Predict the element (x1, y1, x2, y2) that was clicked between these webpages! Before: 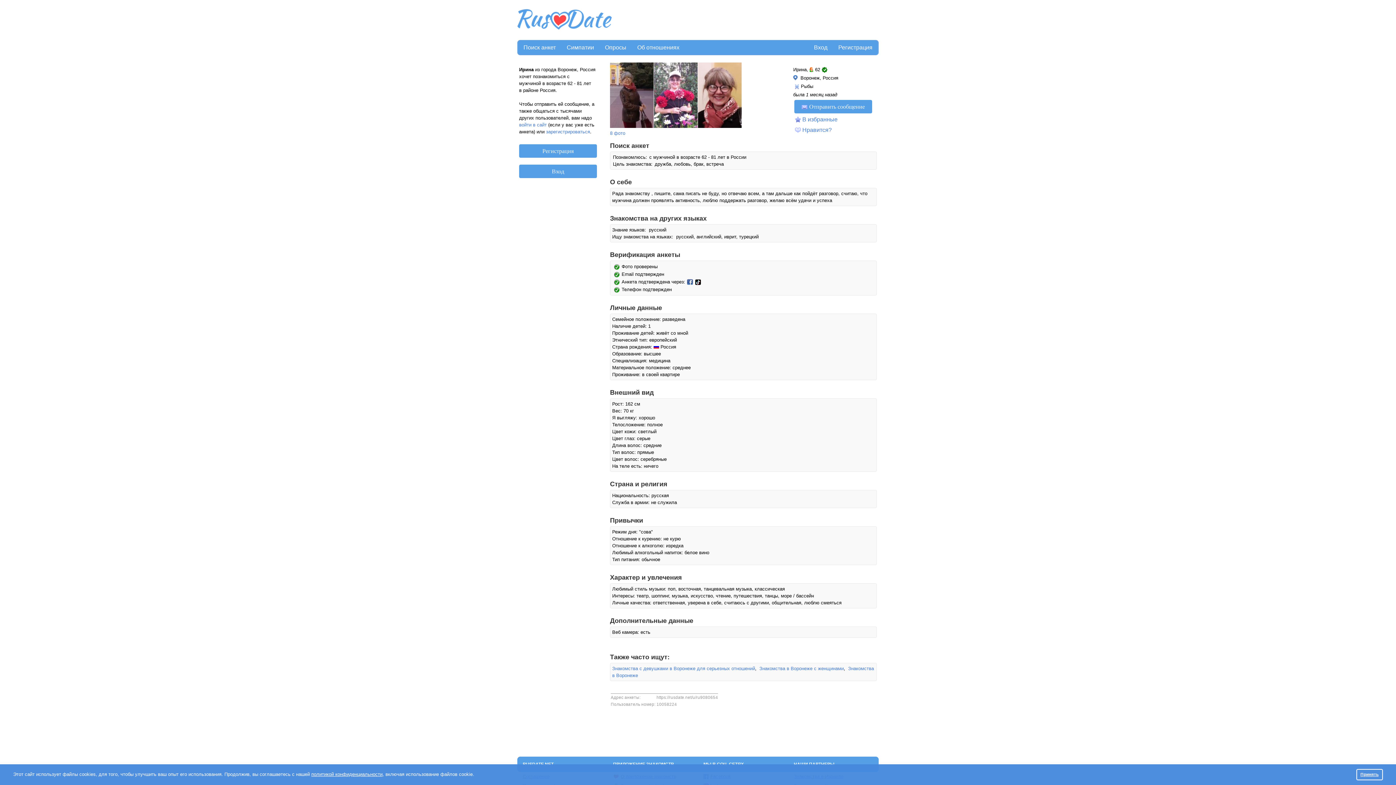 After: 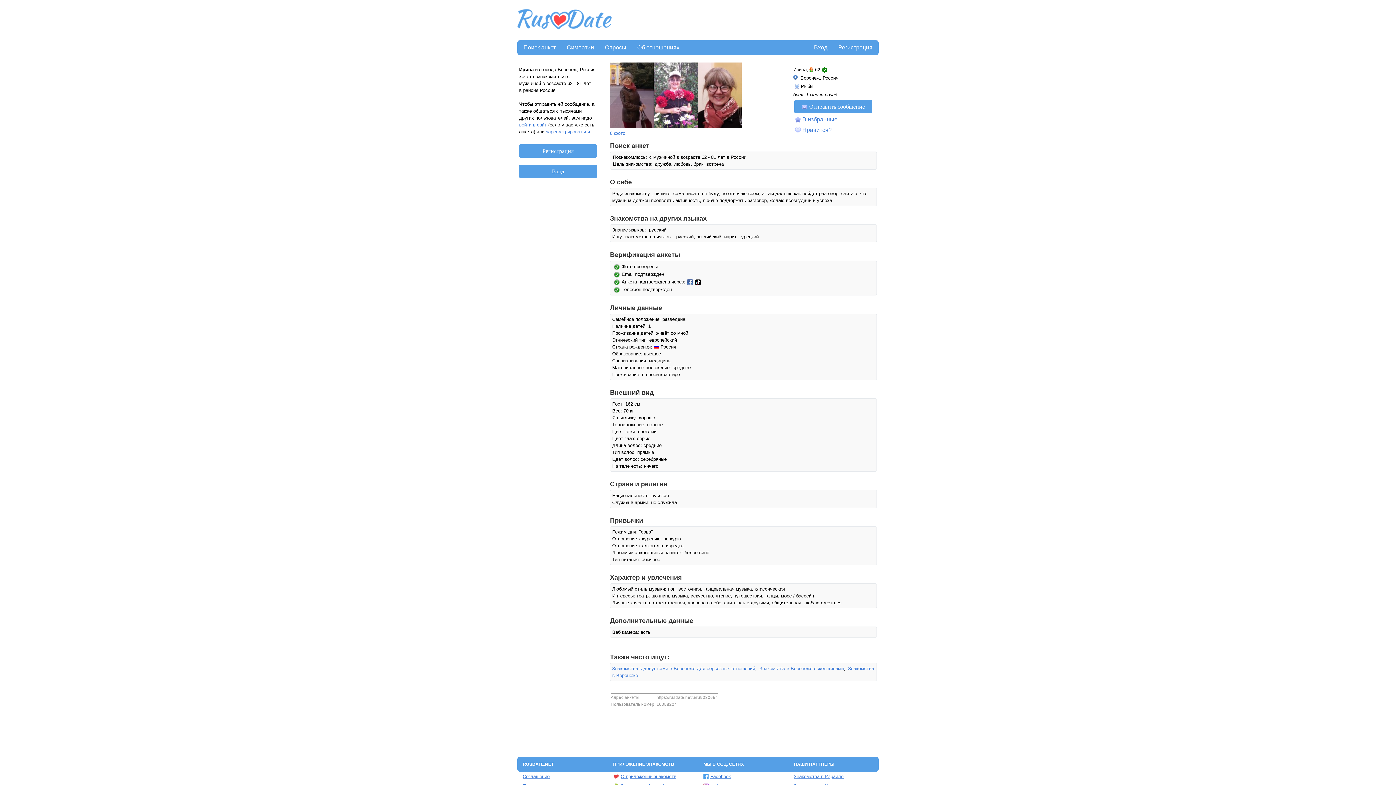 Action: label: Принять bbox: (1356, 769, 1383, 780)